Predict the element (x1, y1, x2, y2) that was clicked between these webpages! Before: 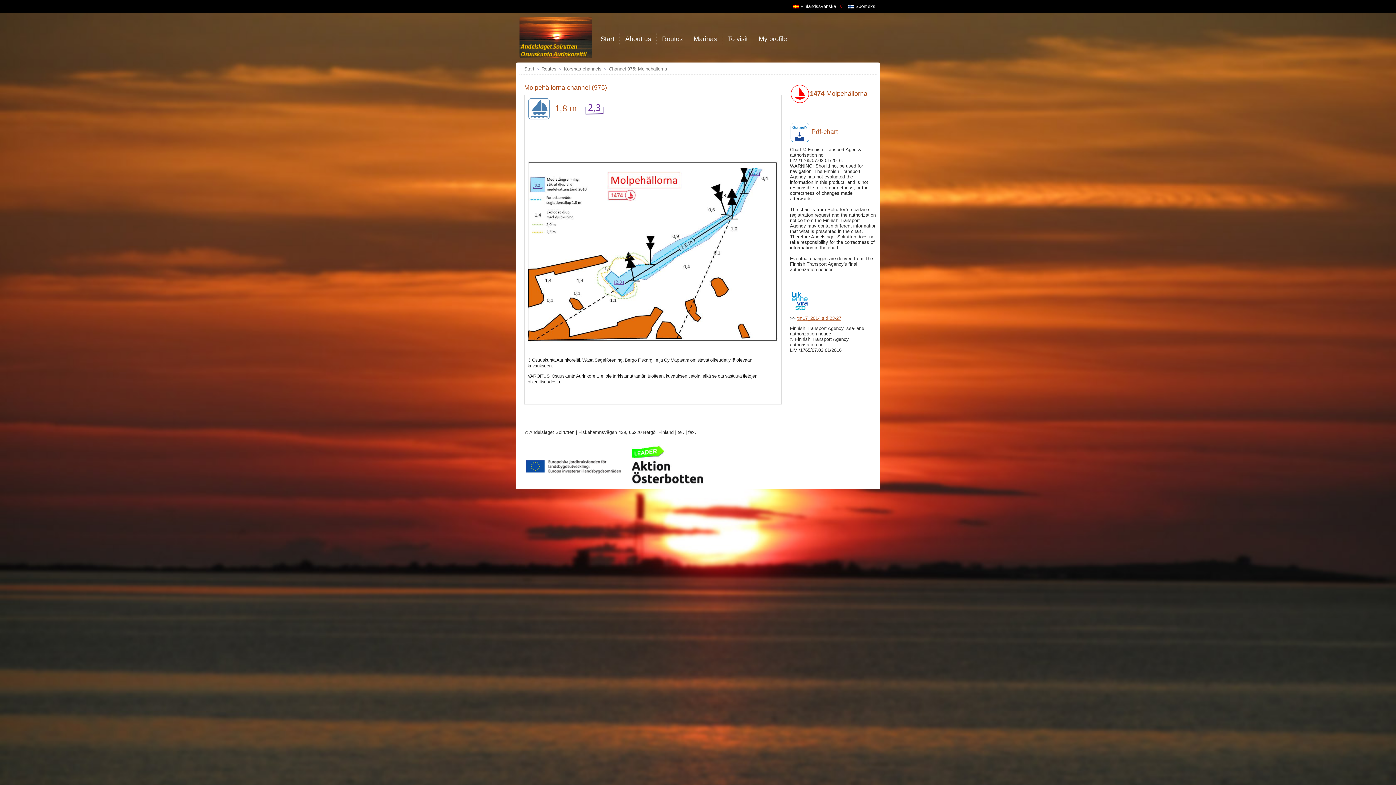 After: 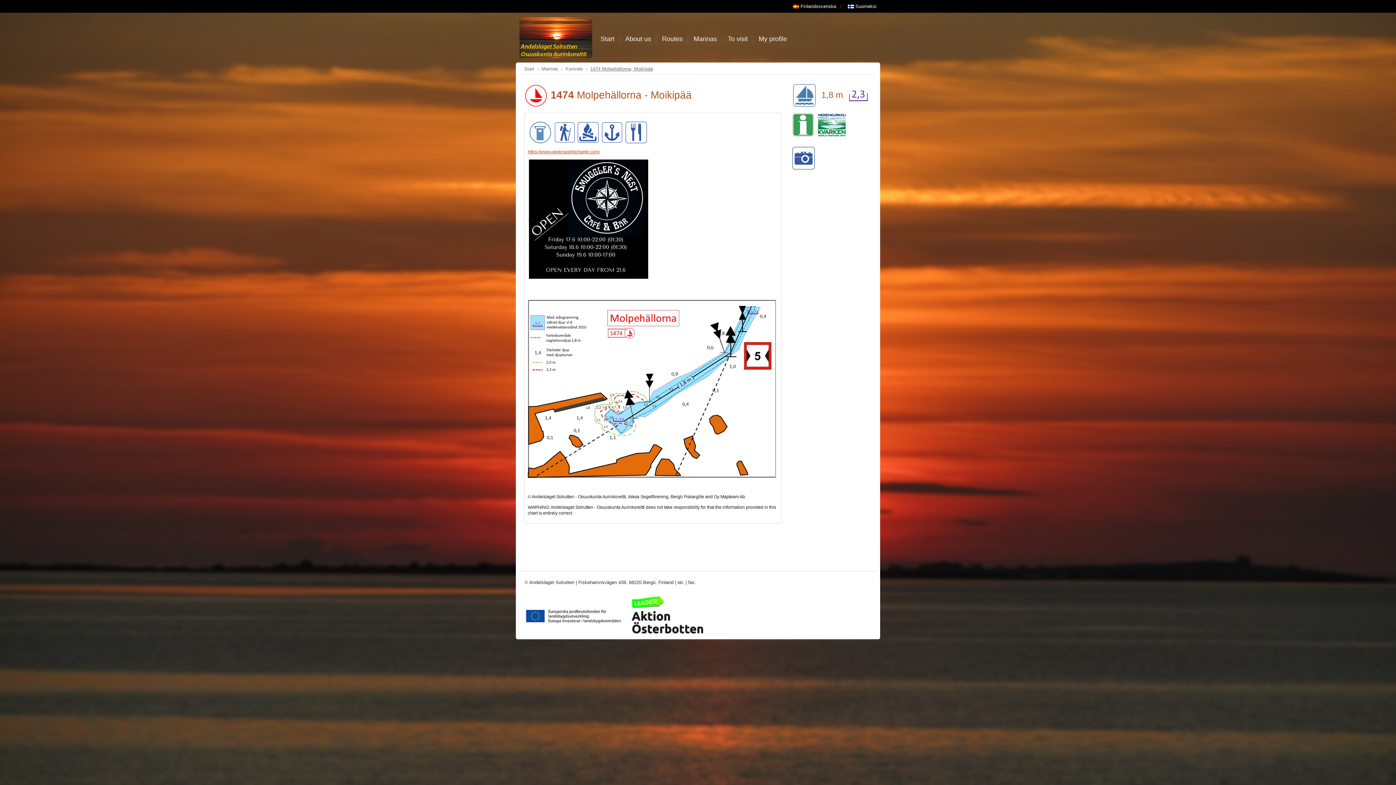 Action: bbox: (790, 89, 810, 97)